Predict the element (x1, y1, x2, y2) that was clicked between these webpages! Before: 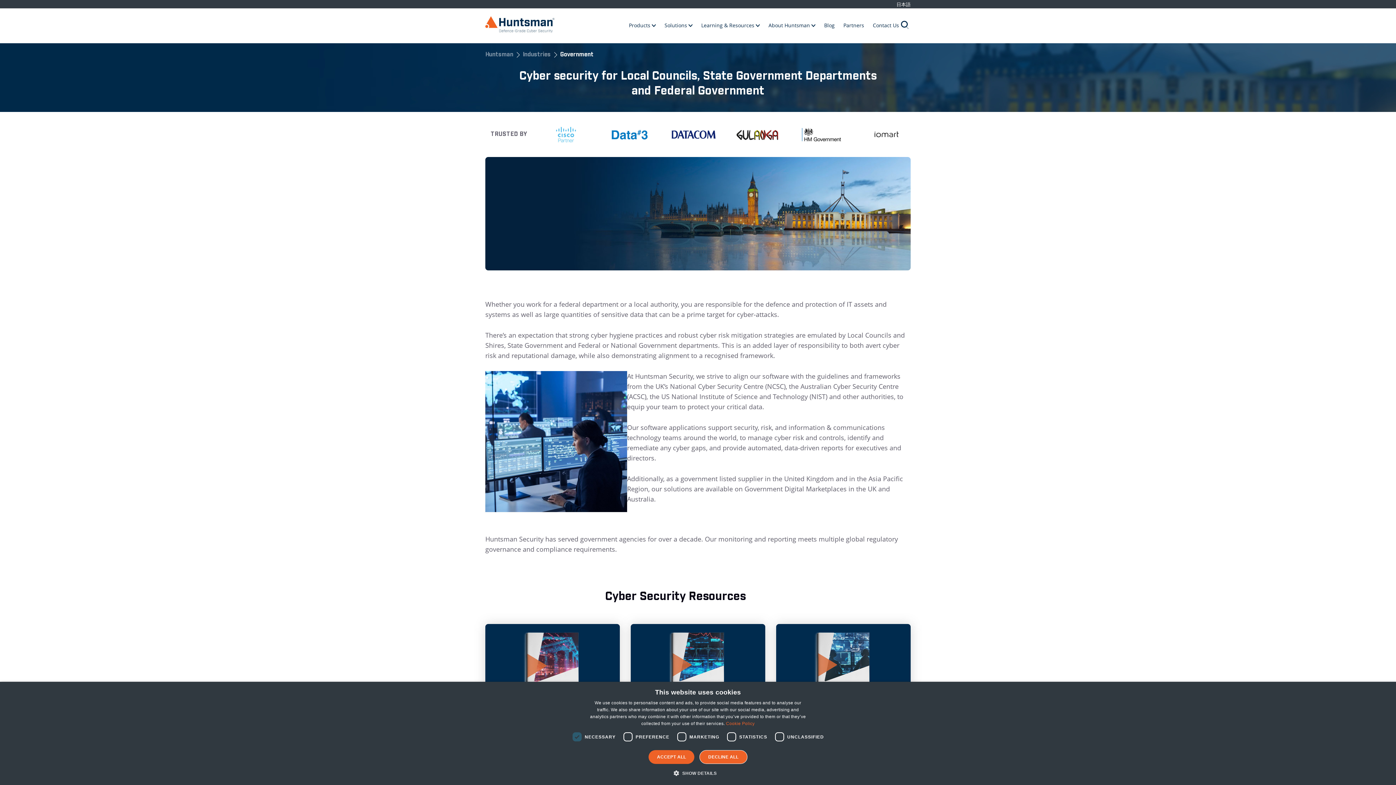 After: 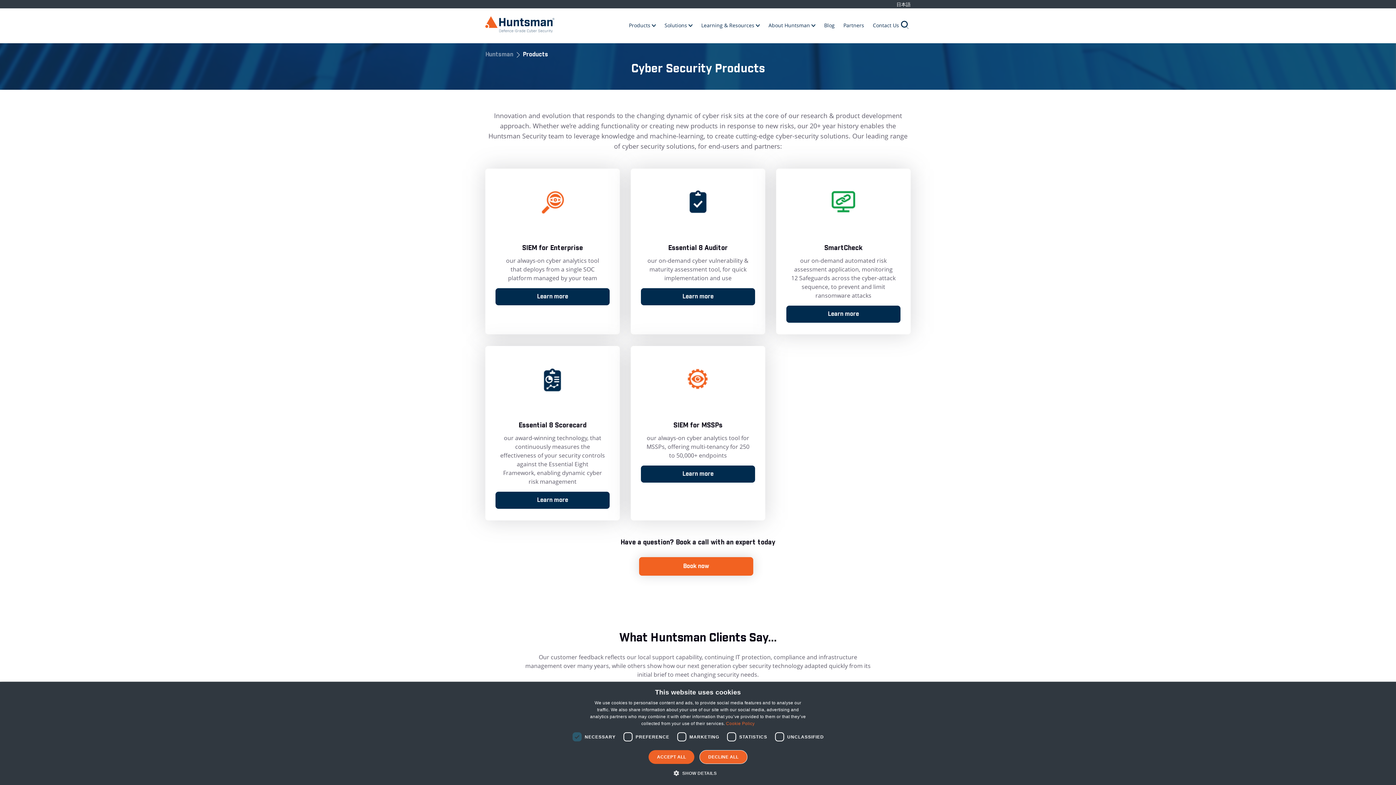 Action: bbox: (629, 21, 656, 28) label: Products